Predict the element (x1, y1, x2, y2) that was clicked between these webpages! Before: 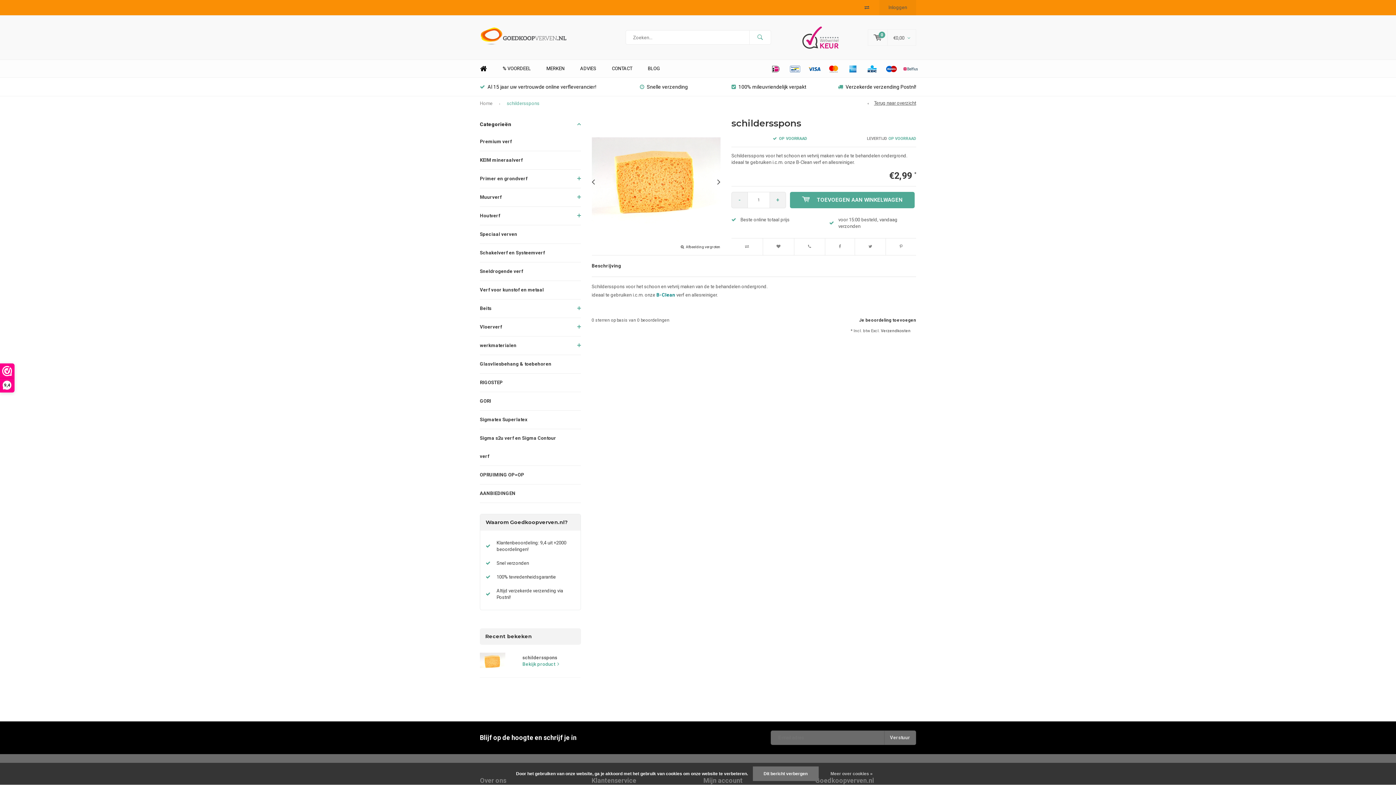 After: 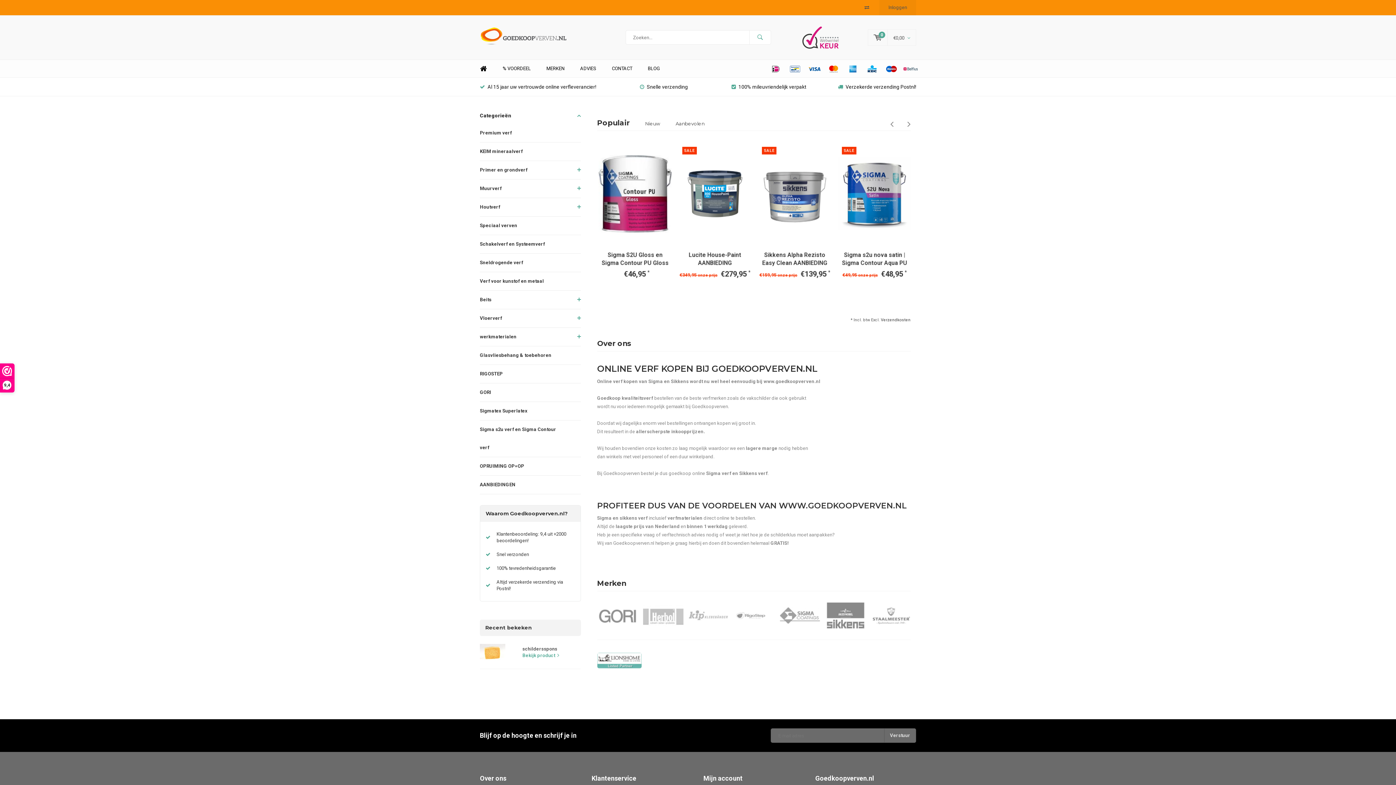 Action: bbox: (802, 34, 838, 39)